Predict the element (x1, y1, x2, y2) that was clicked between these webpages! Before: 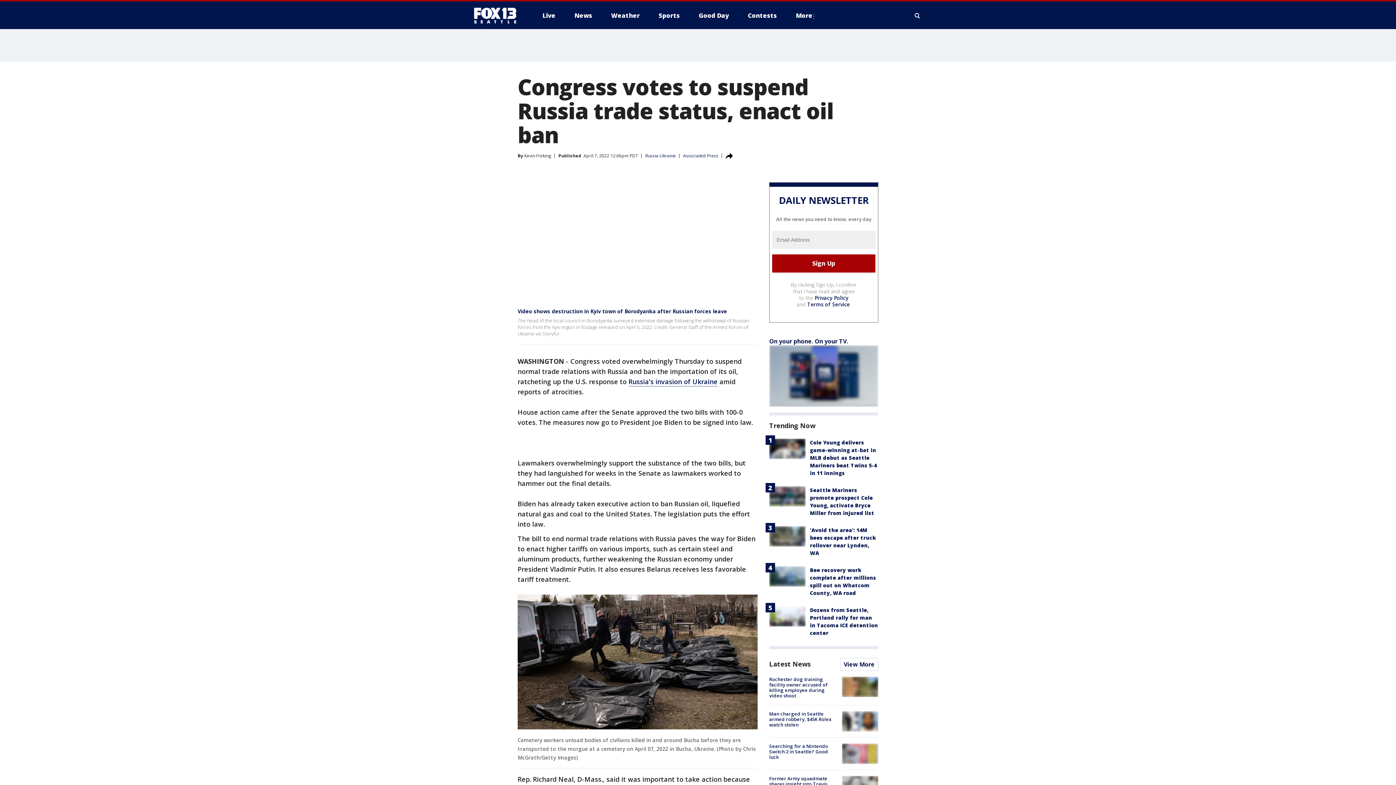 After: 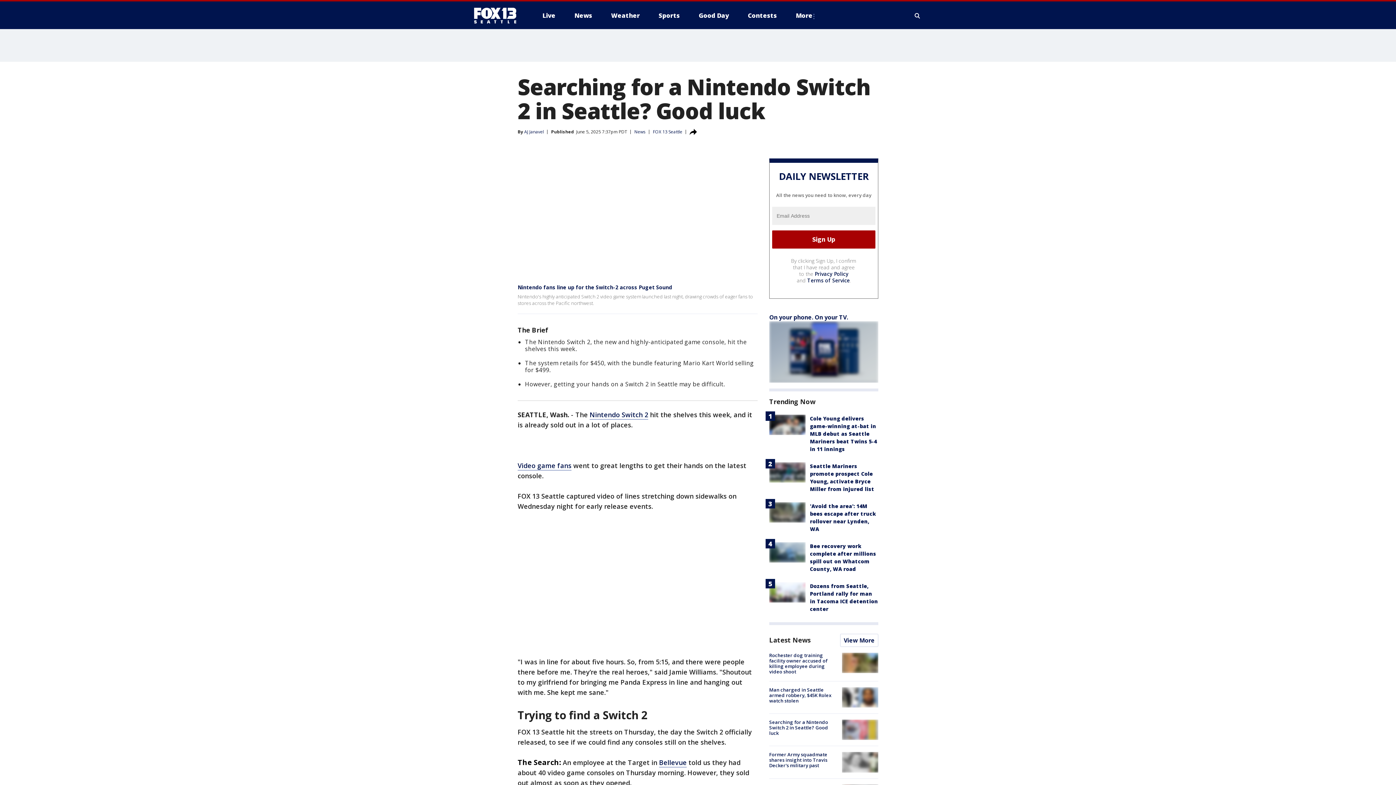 Action: bbox: (842, 744, 878, 764)